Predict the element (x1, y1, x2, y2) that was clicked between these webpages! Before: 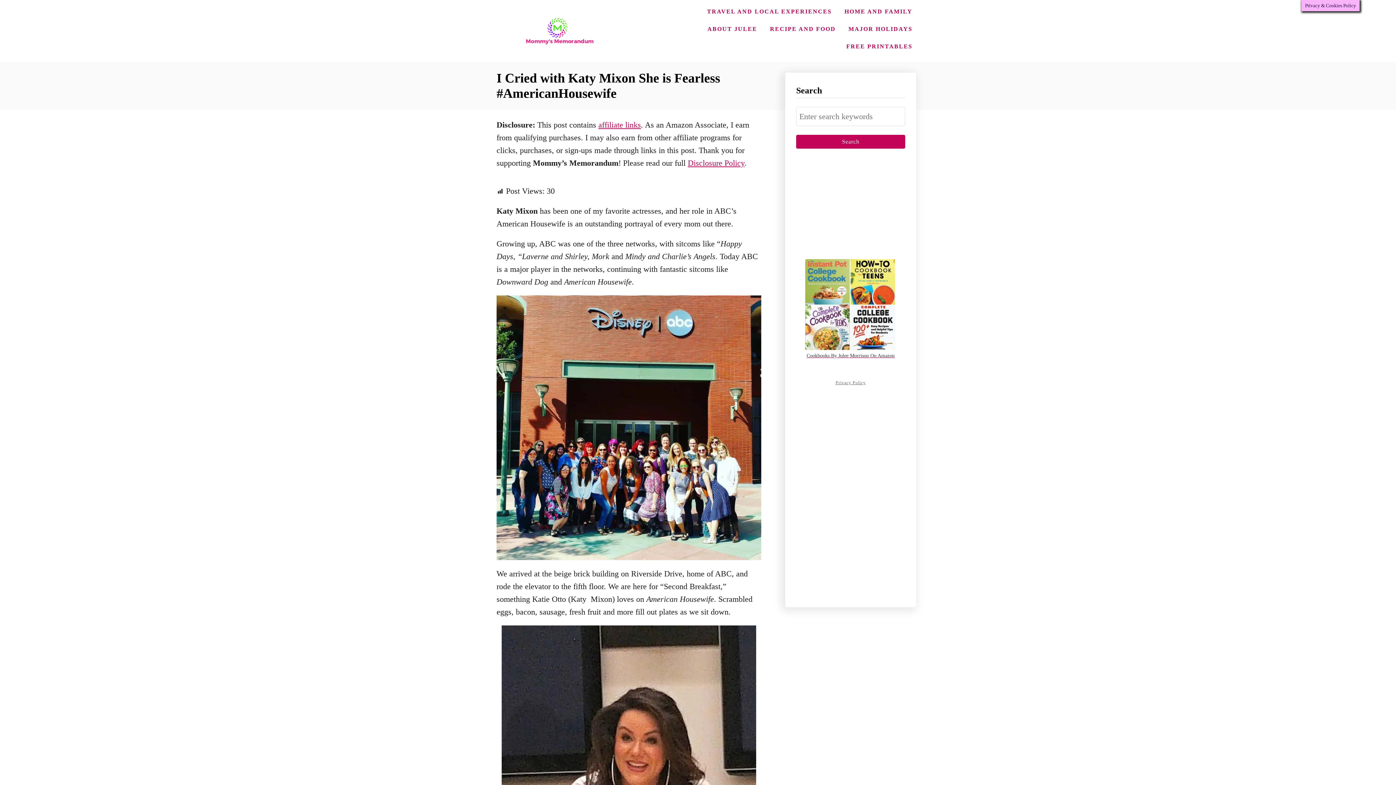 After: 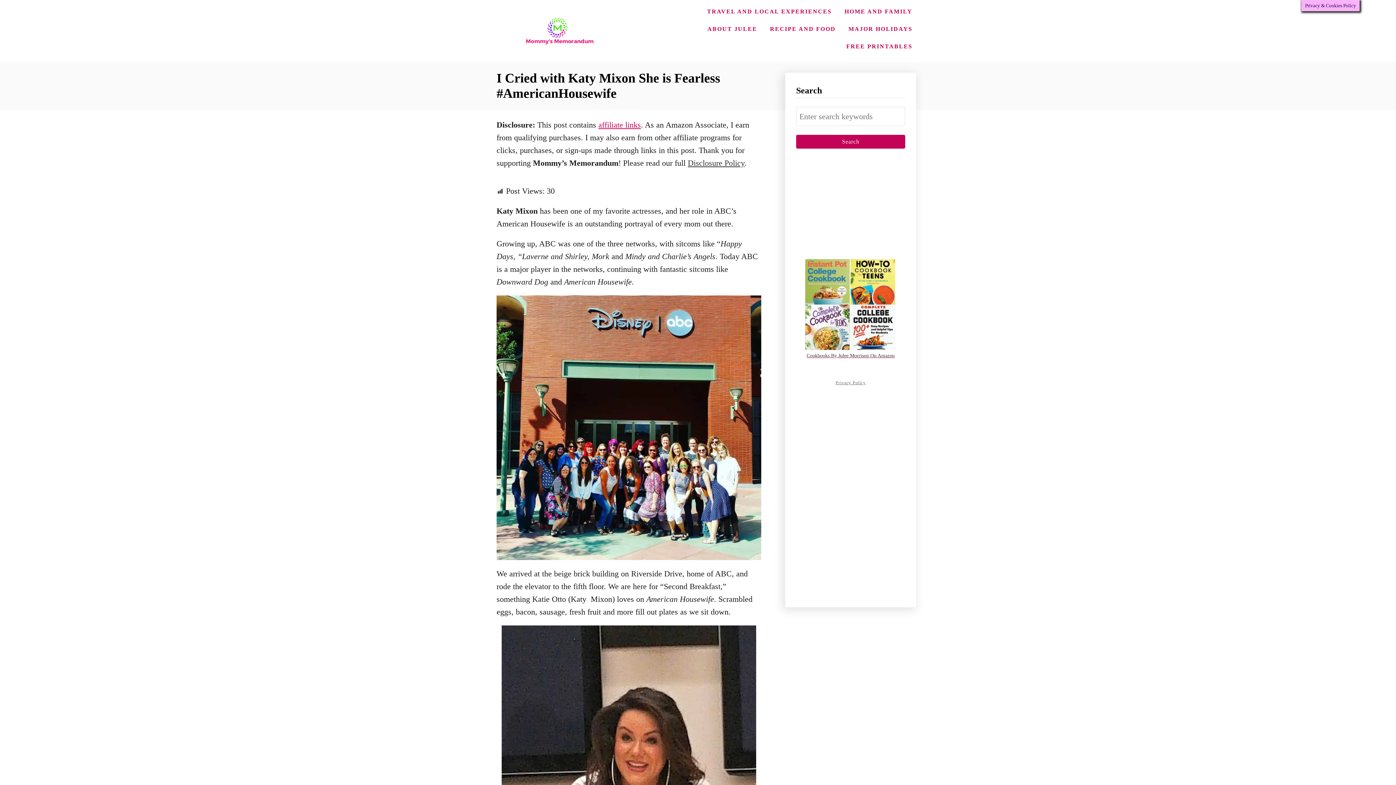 Action: label: Disclosure Policy bbox: (688, 158, 744, 167)